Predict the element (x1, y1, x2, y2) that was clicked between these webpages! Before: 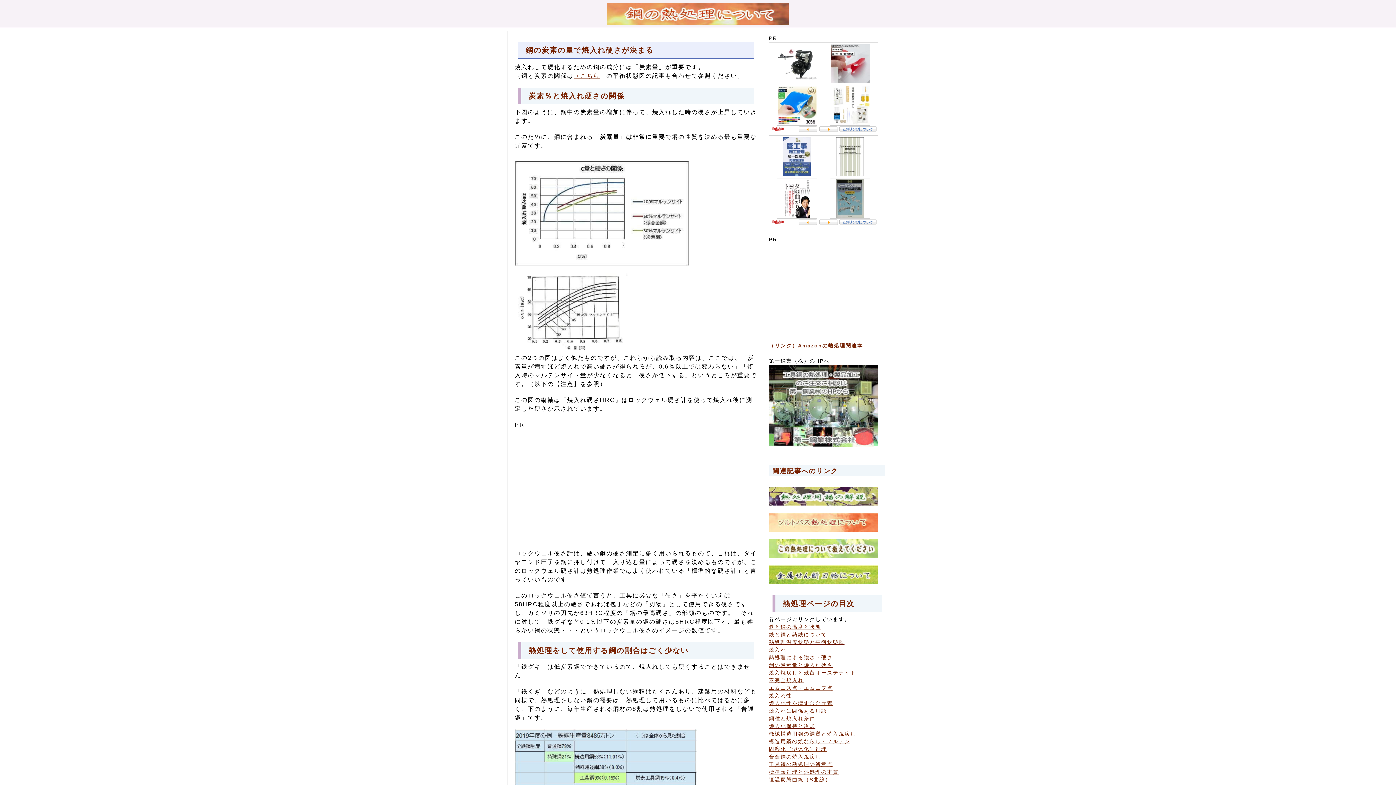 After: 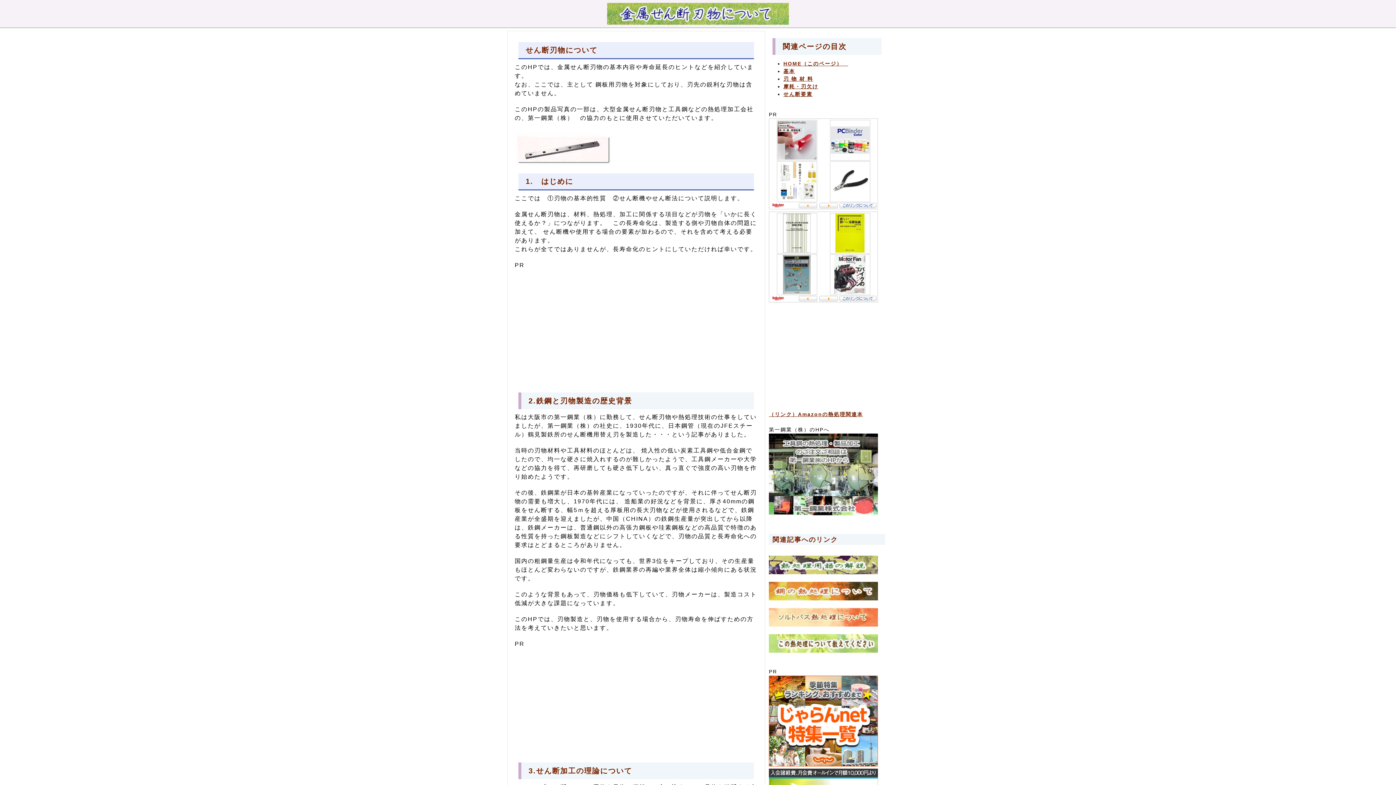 Action: bbox: (769, 579, 878, 585)